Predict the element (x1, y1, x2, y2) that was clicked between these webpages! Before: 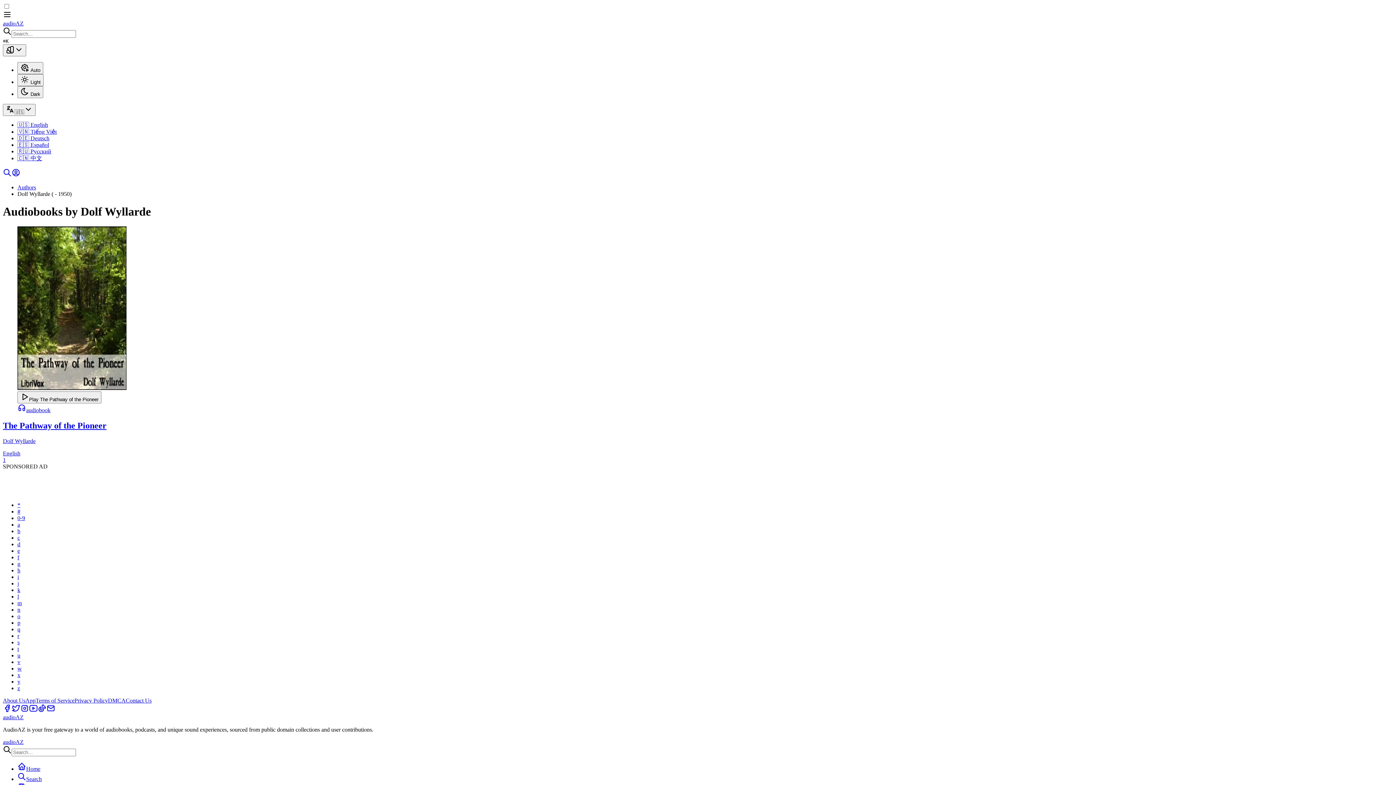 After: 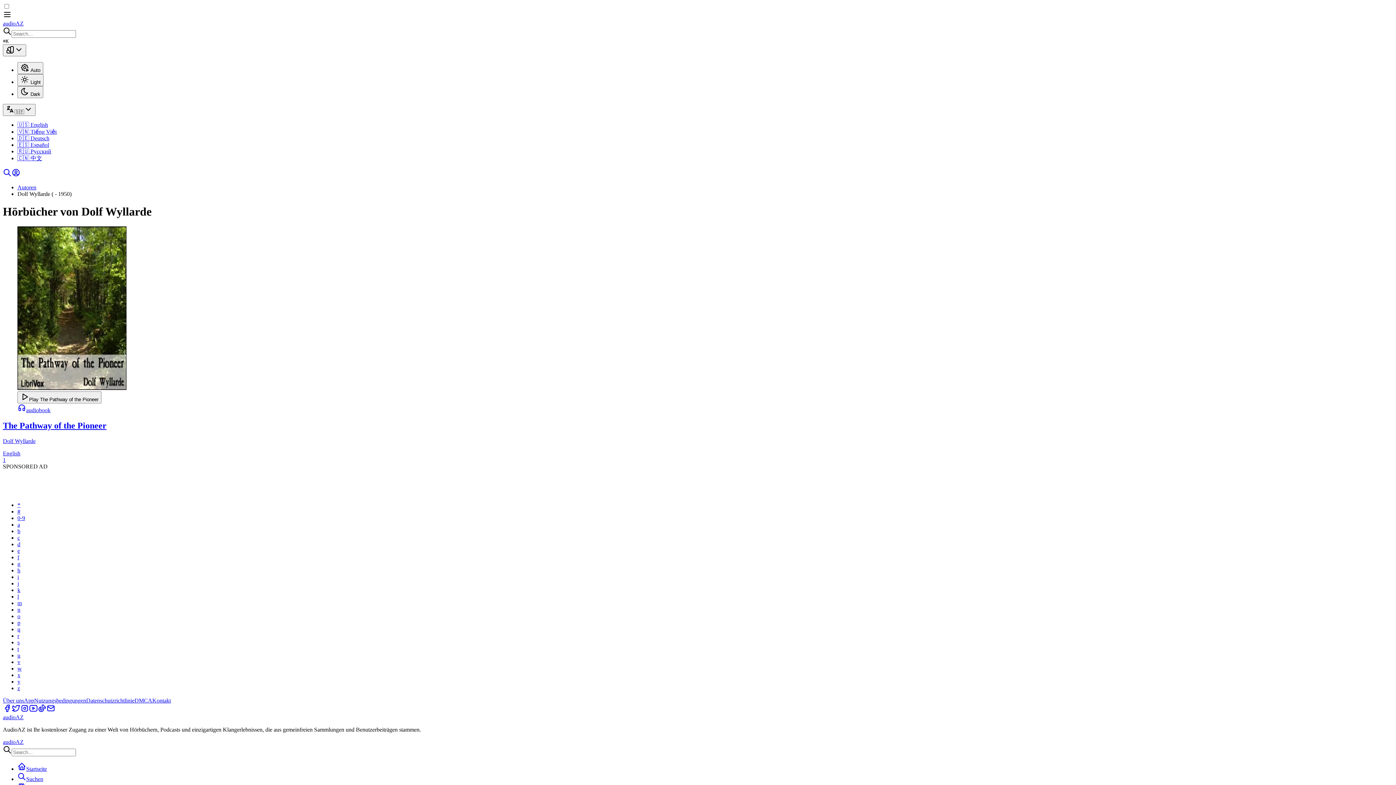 Action: label: 🇩🇪 Deutsch bbox: (17, 135, 49, 141)